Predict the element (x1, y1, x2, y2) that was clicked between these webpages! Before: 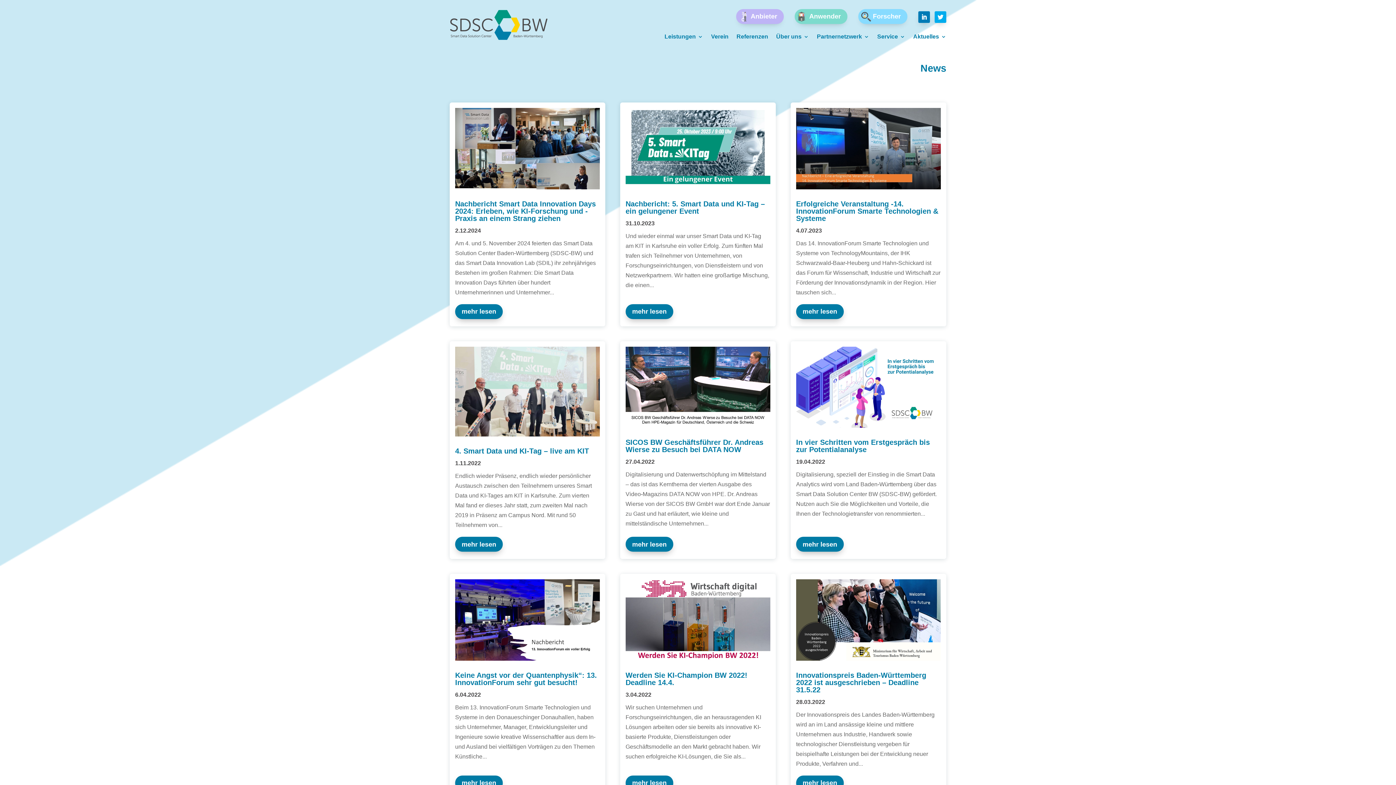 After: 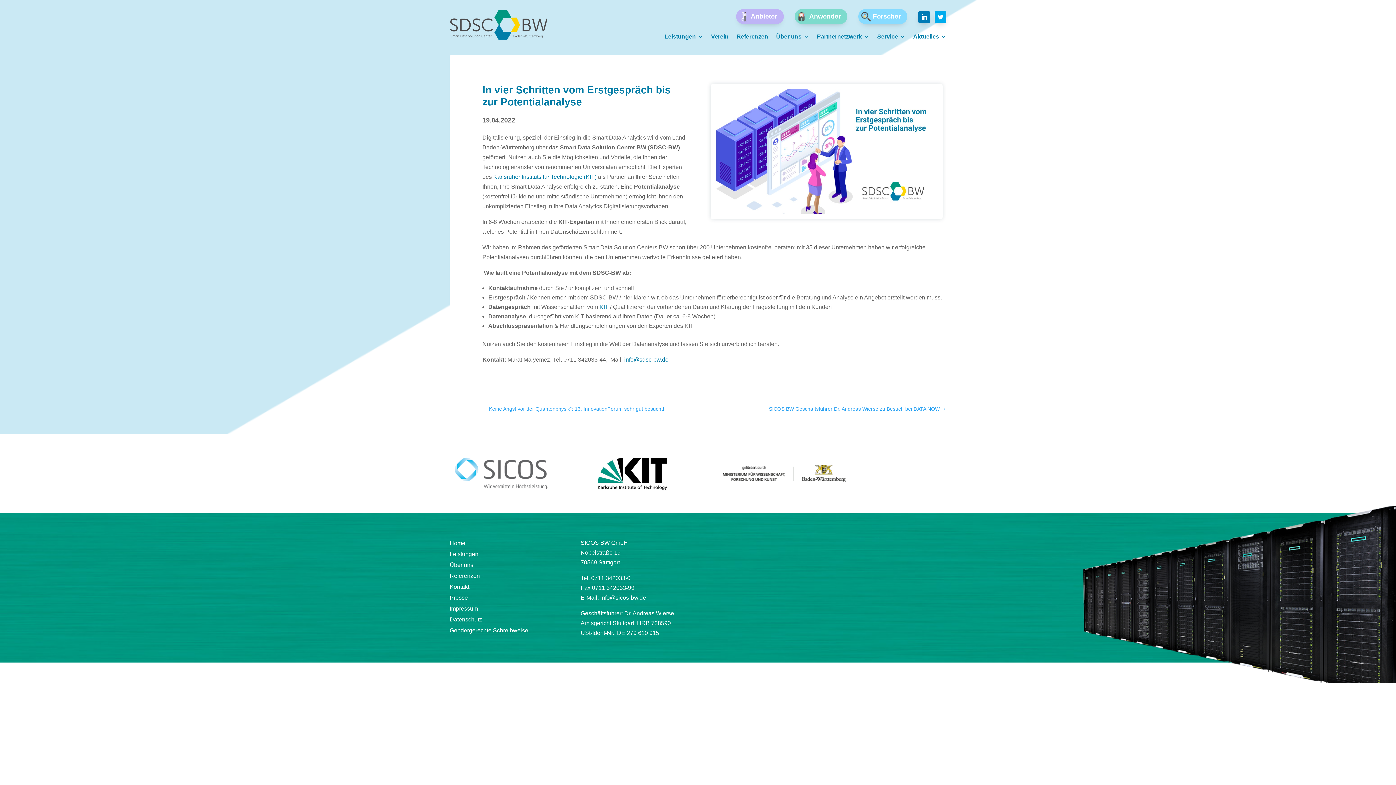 Action: label: mehr lesen bbox: (796, 537, 843, 552)